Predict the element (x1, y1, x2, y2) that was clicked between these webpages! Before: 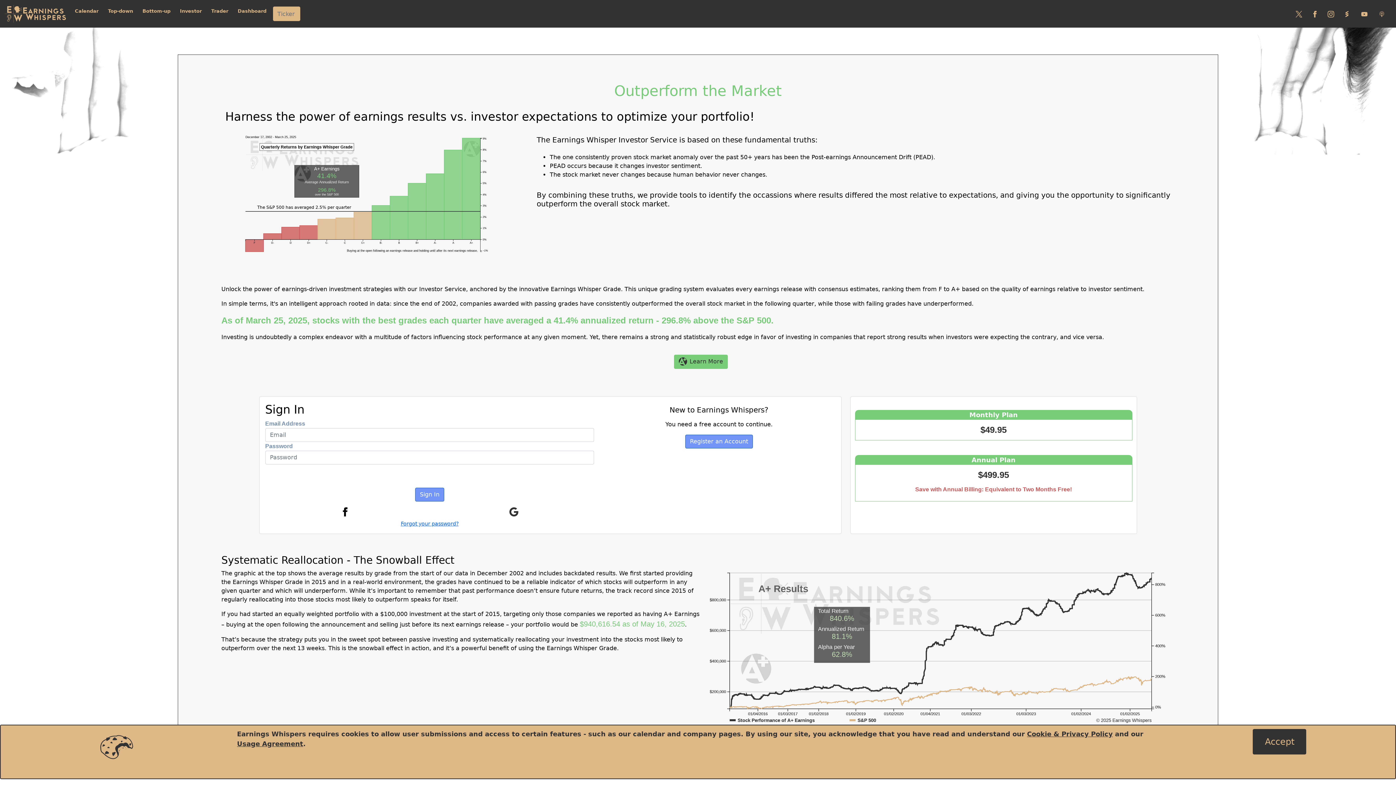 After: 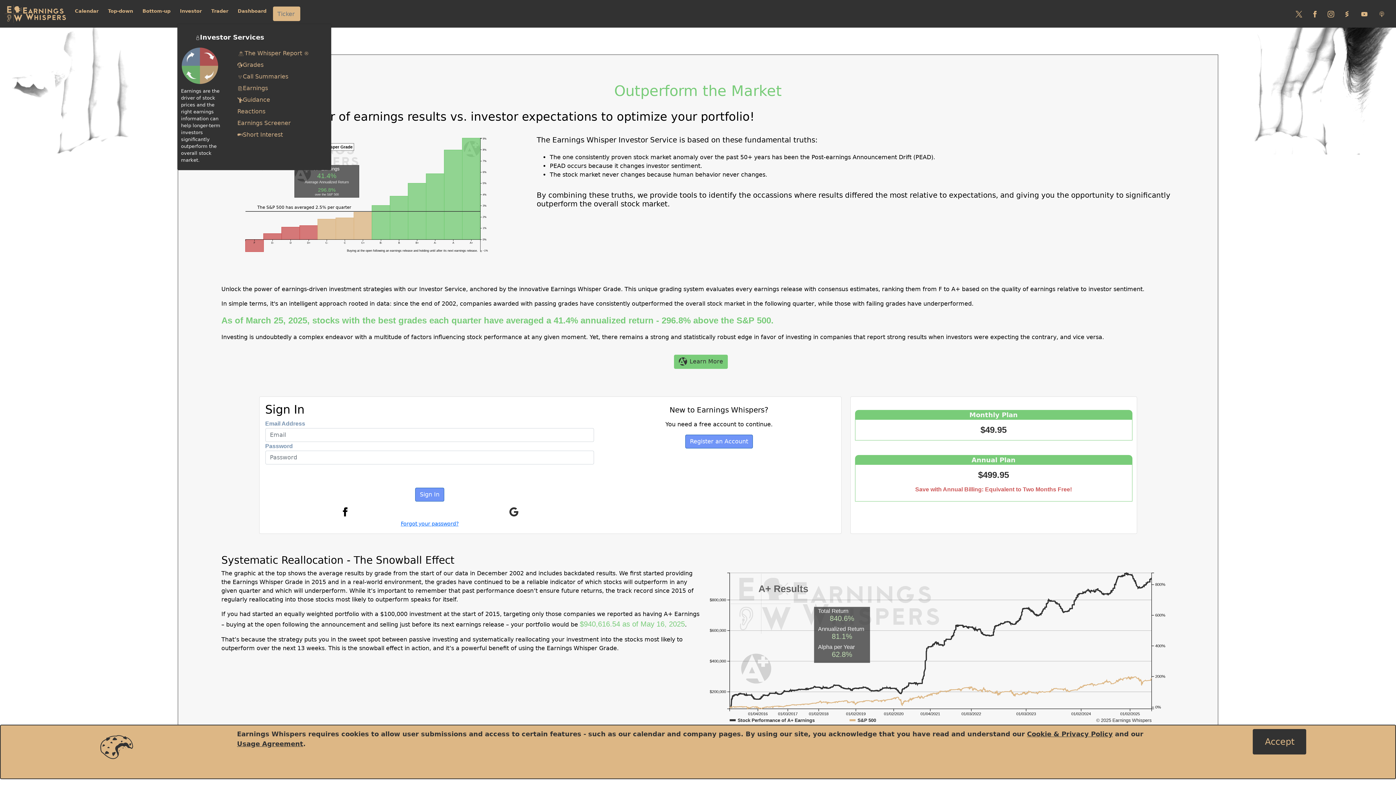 Action: label: Investor bbox: (177, 4, 204, 17)